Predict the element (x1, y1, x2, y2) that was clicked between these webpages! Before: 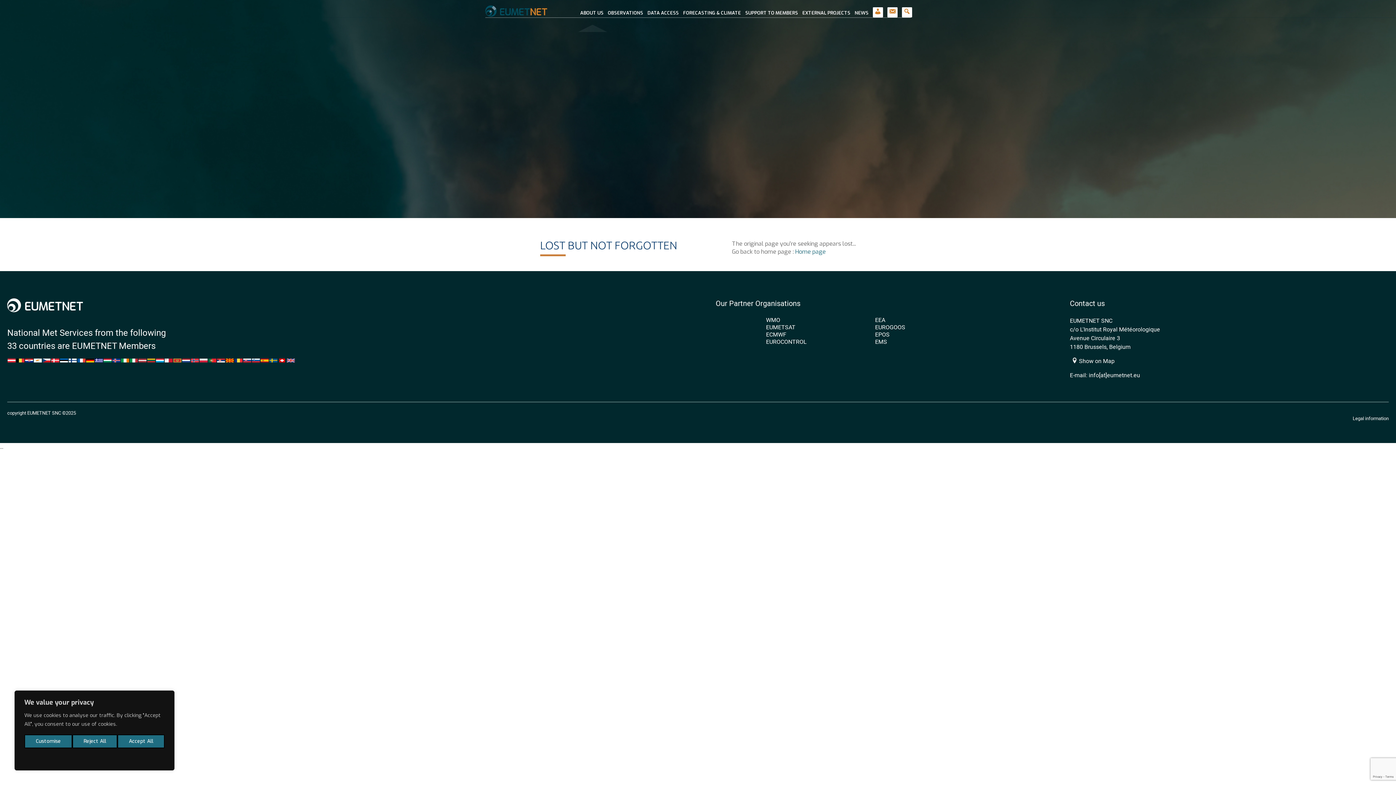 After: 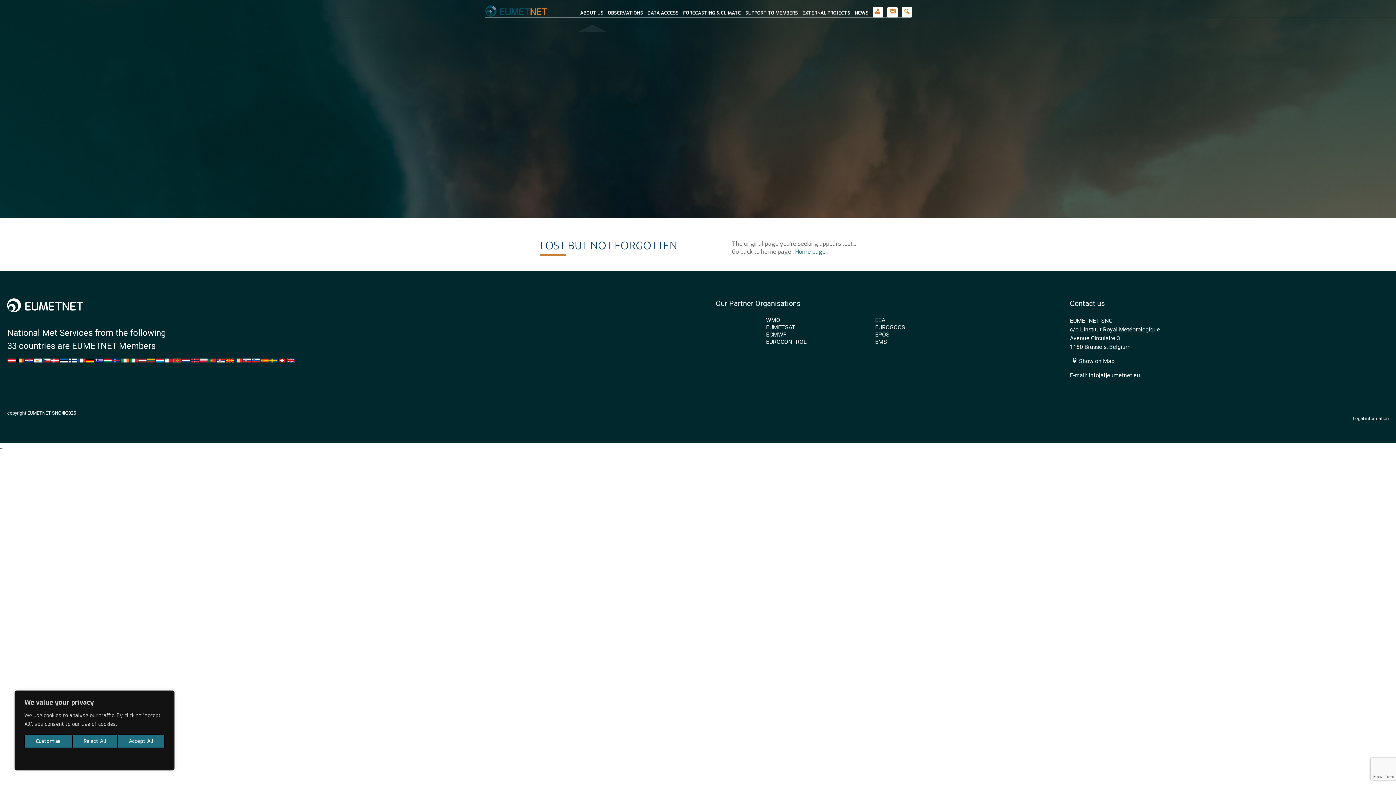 Action: bbox: (7, 409, 76, 416) label: copyright EUMETNET SNC ©2025